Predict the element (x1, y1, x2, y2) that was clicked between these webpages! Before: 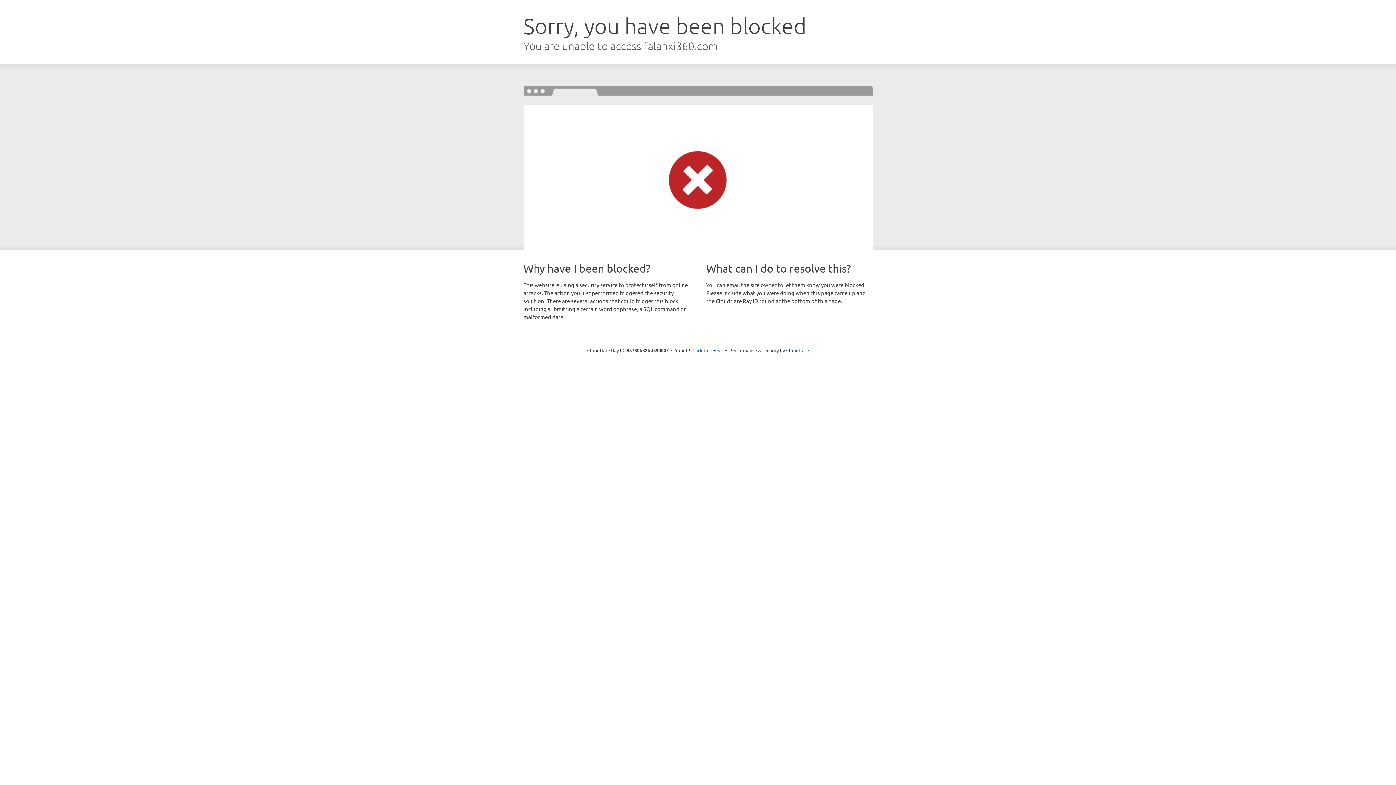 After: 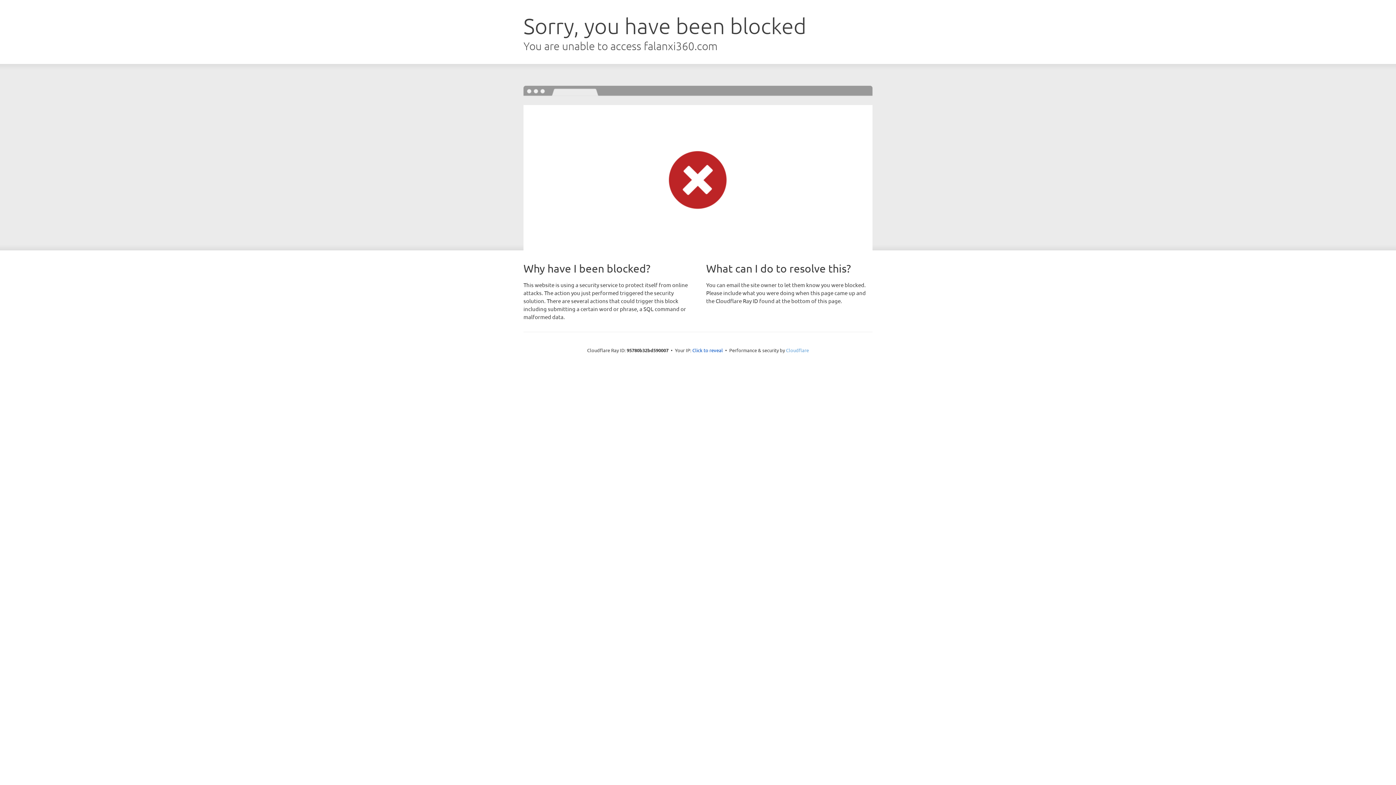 Action: bbox: (786, 347, 809, 353) label: Cloudflare